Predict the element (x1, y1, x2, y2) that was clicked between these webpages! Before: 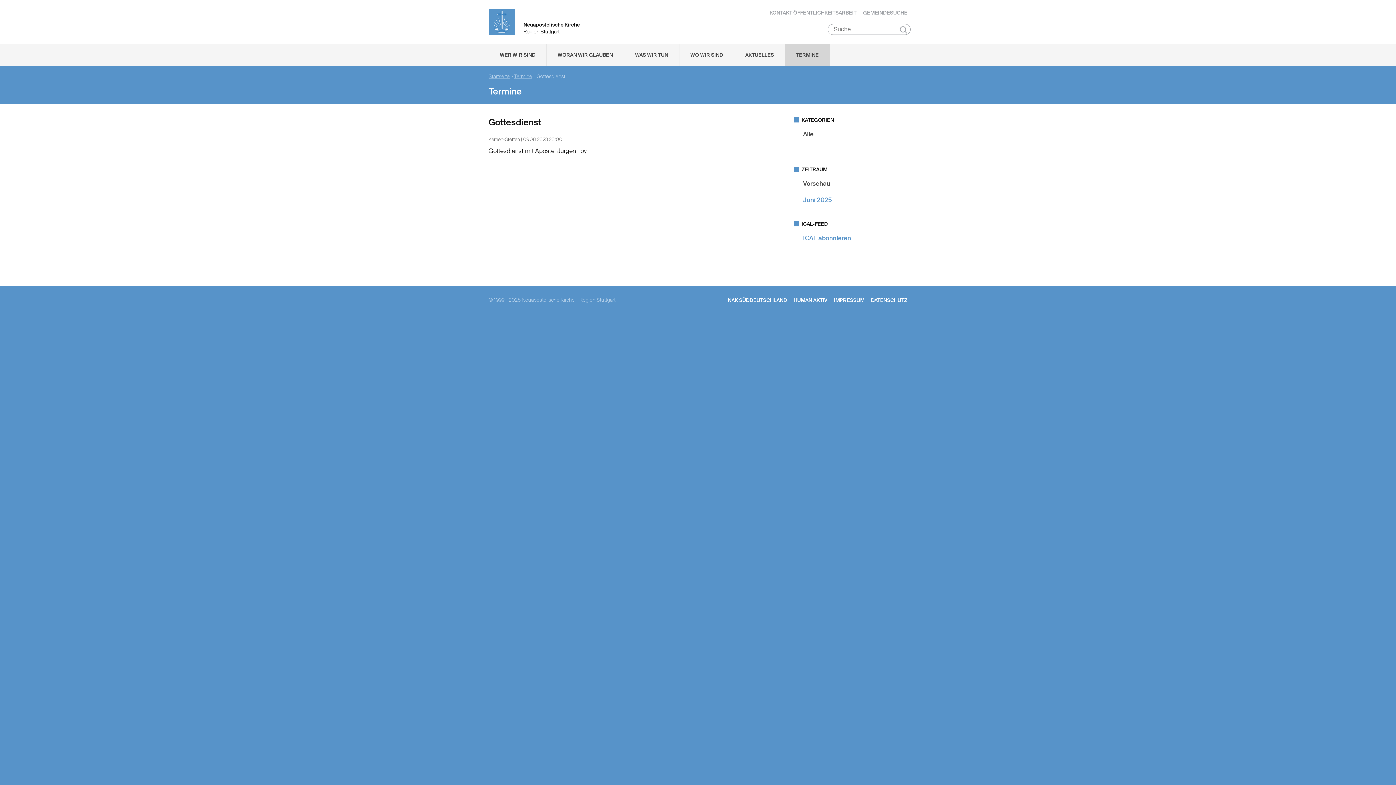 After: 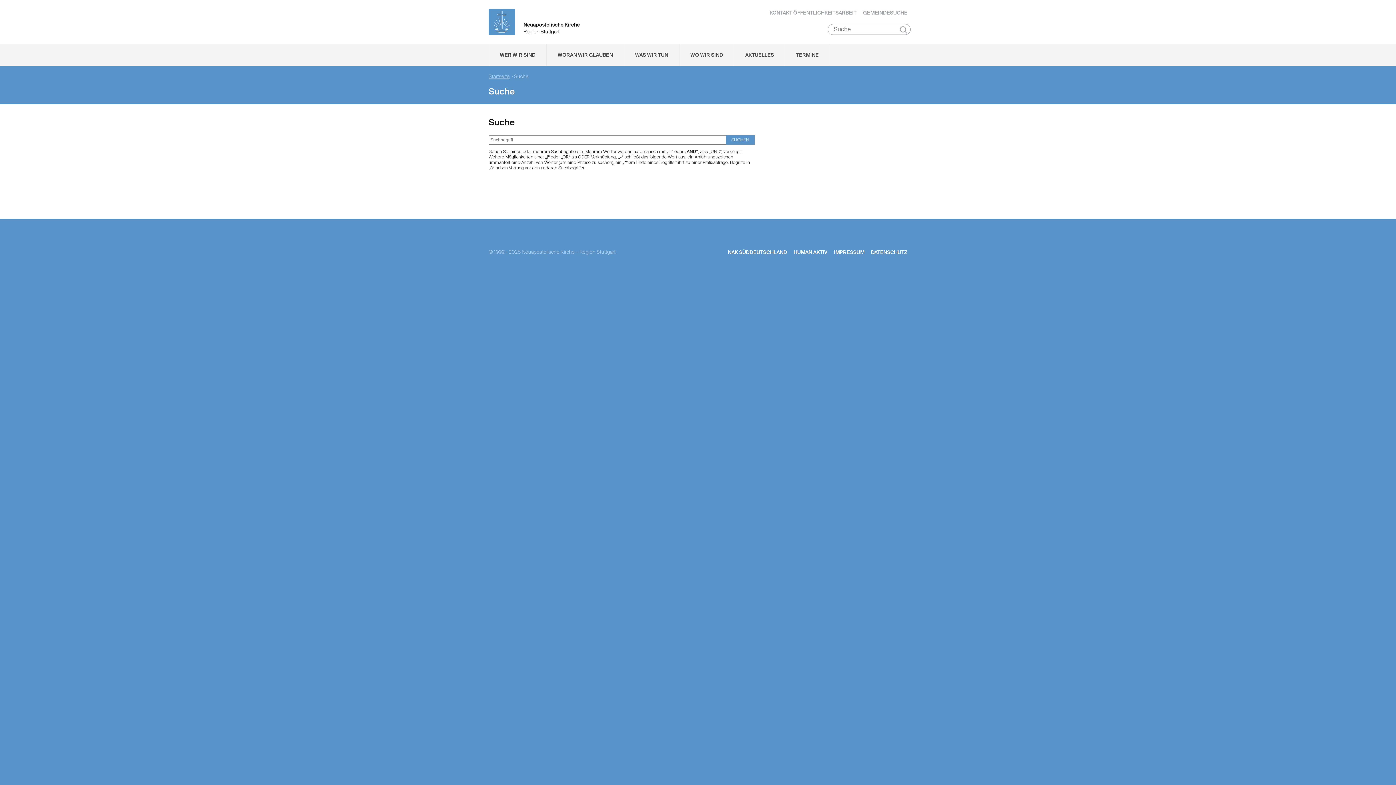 Action: label: SUCHEN bbox: (900, 26, 907, 33)